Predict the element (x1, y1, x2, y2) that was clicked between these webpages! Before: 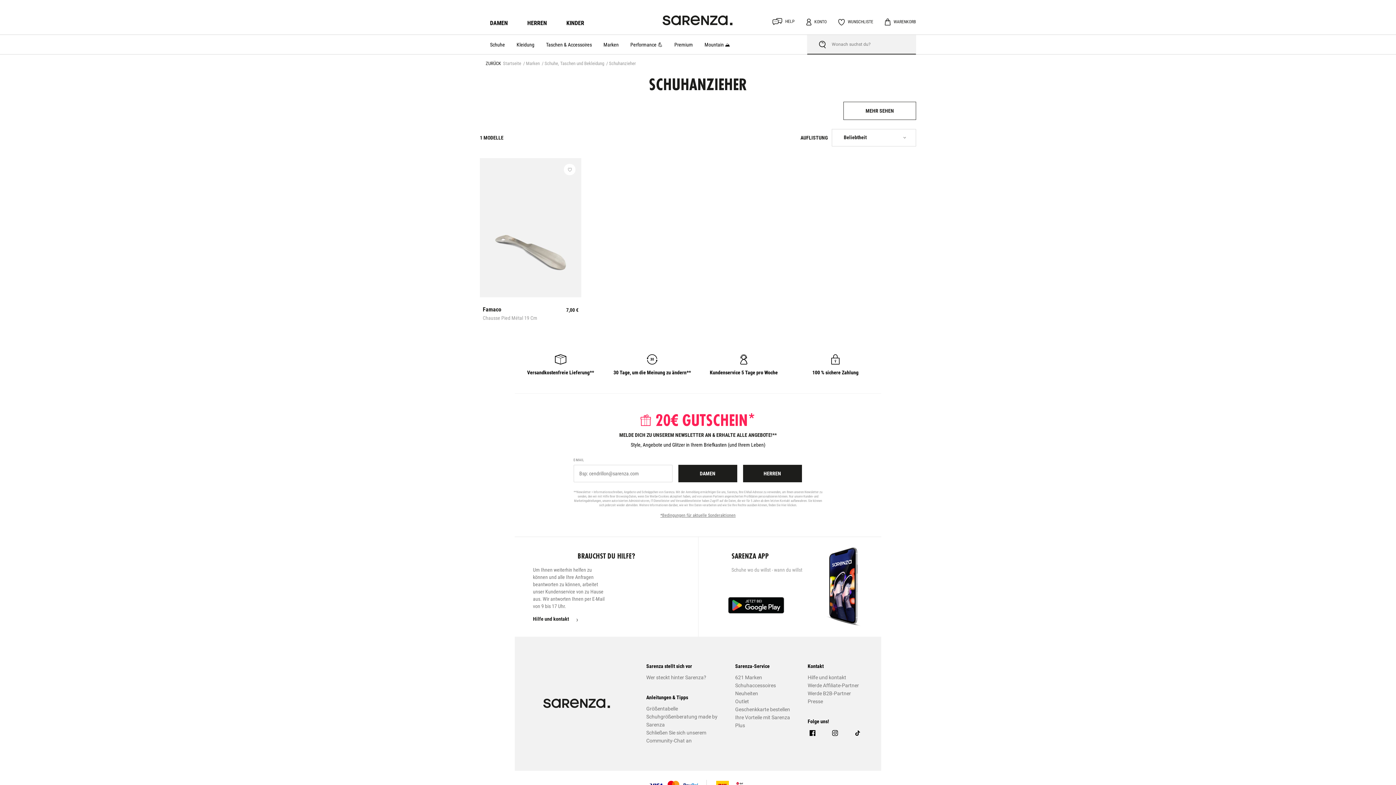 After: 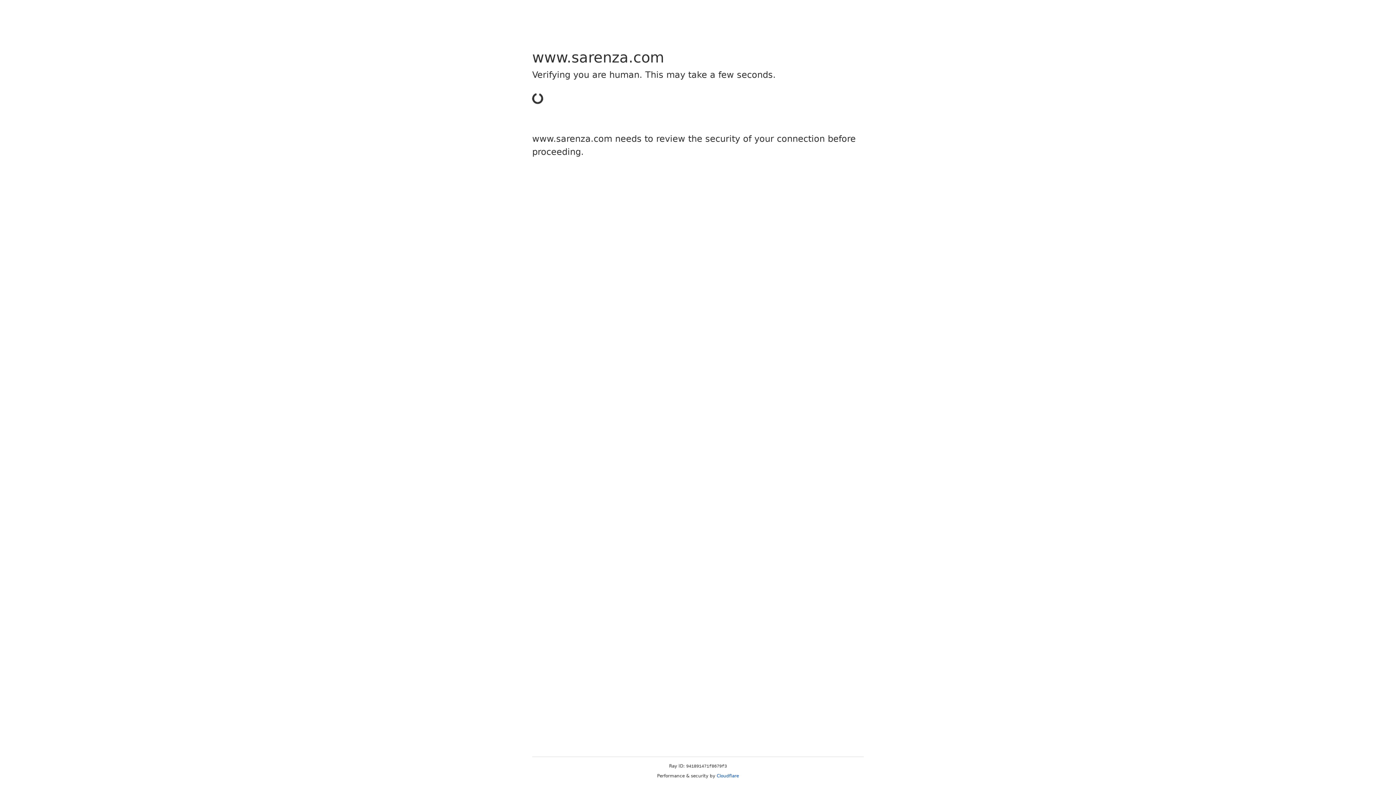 Action: bbox: (806, 16, 826, 32) label: KONTO